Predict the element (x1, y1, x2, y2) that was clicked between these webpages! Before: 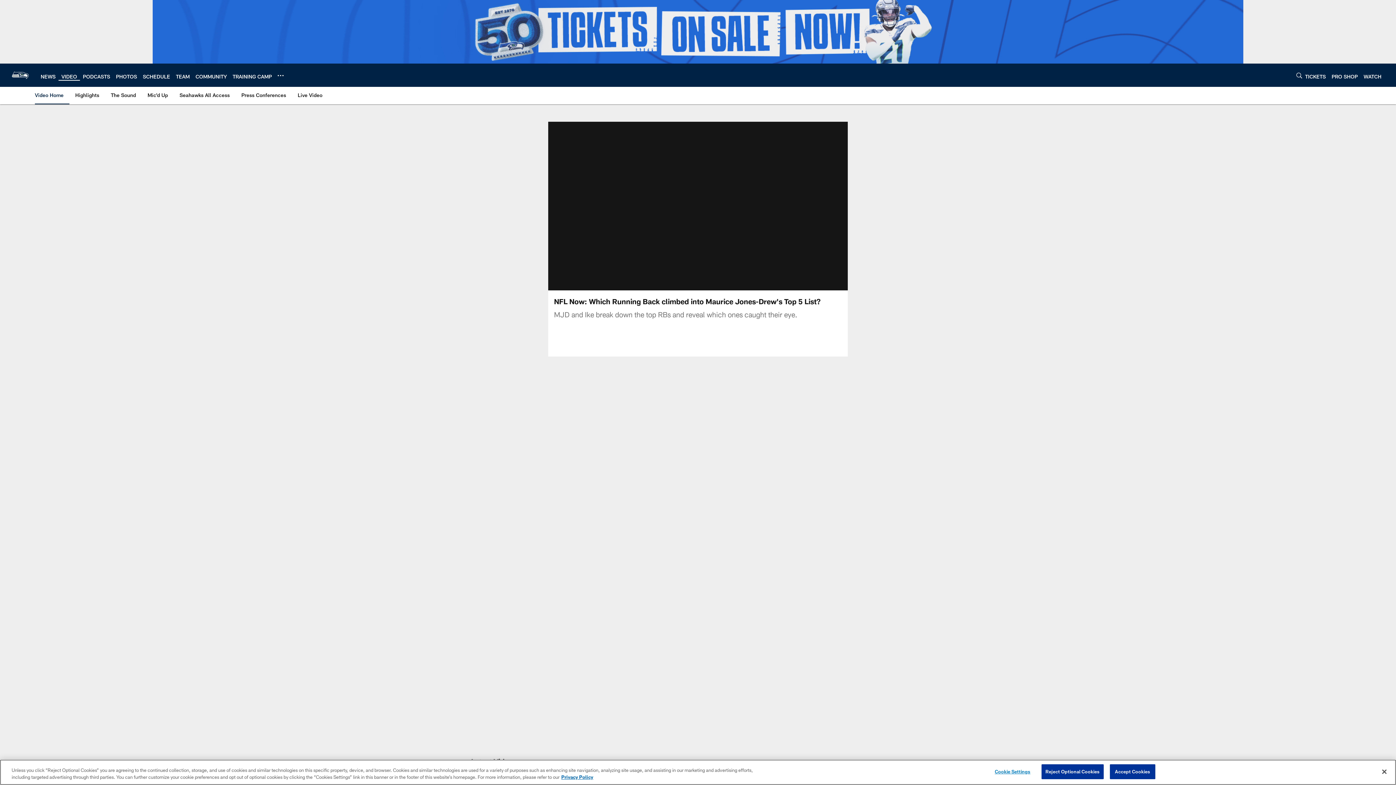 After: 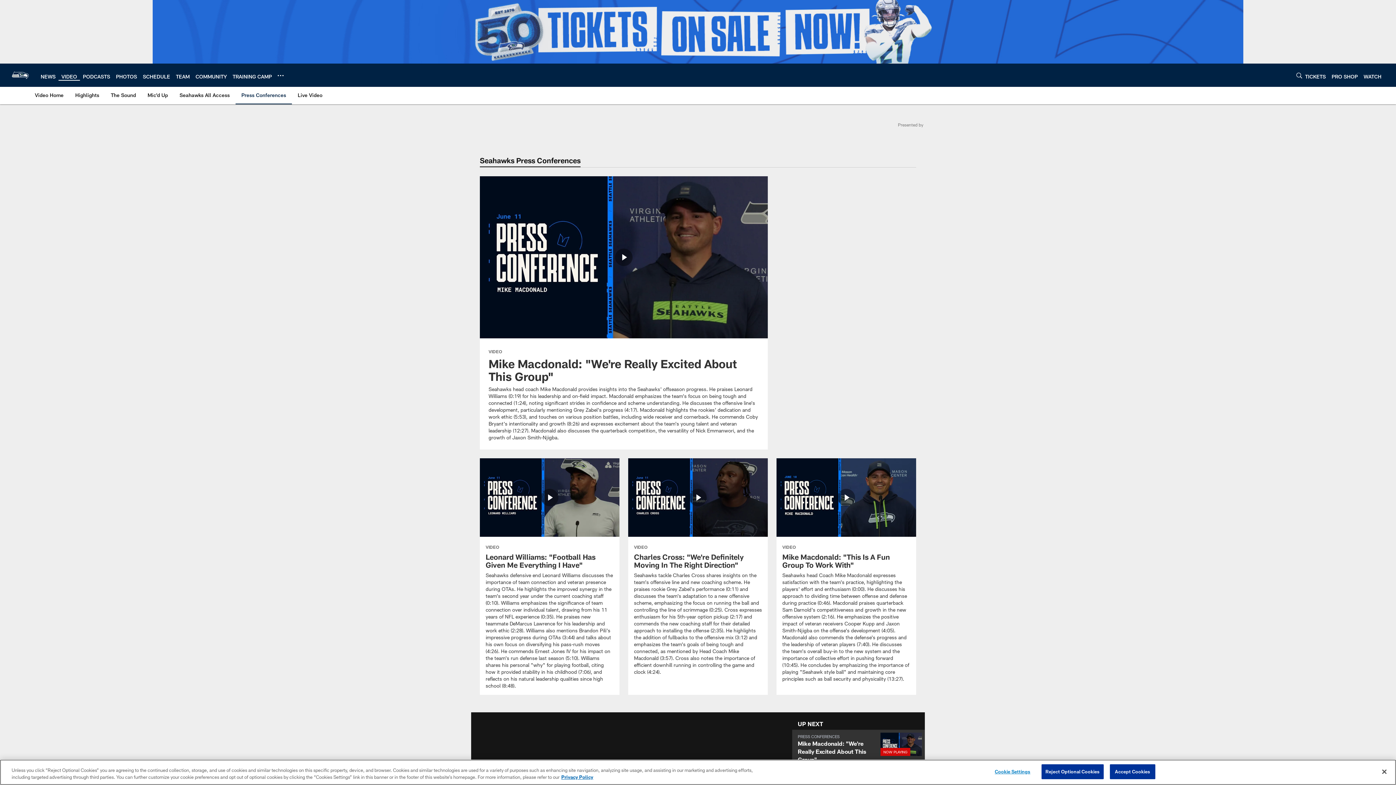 Action: label: Press Conferences bbox: (238, 86, 289, 103)